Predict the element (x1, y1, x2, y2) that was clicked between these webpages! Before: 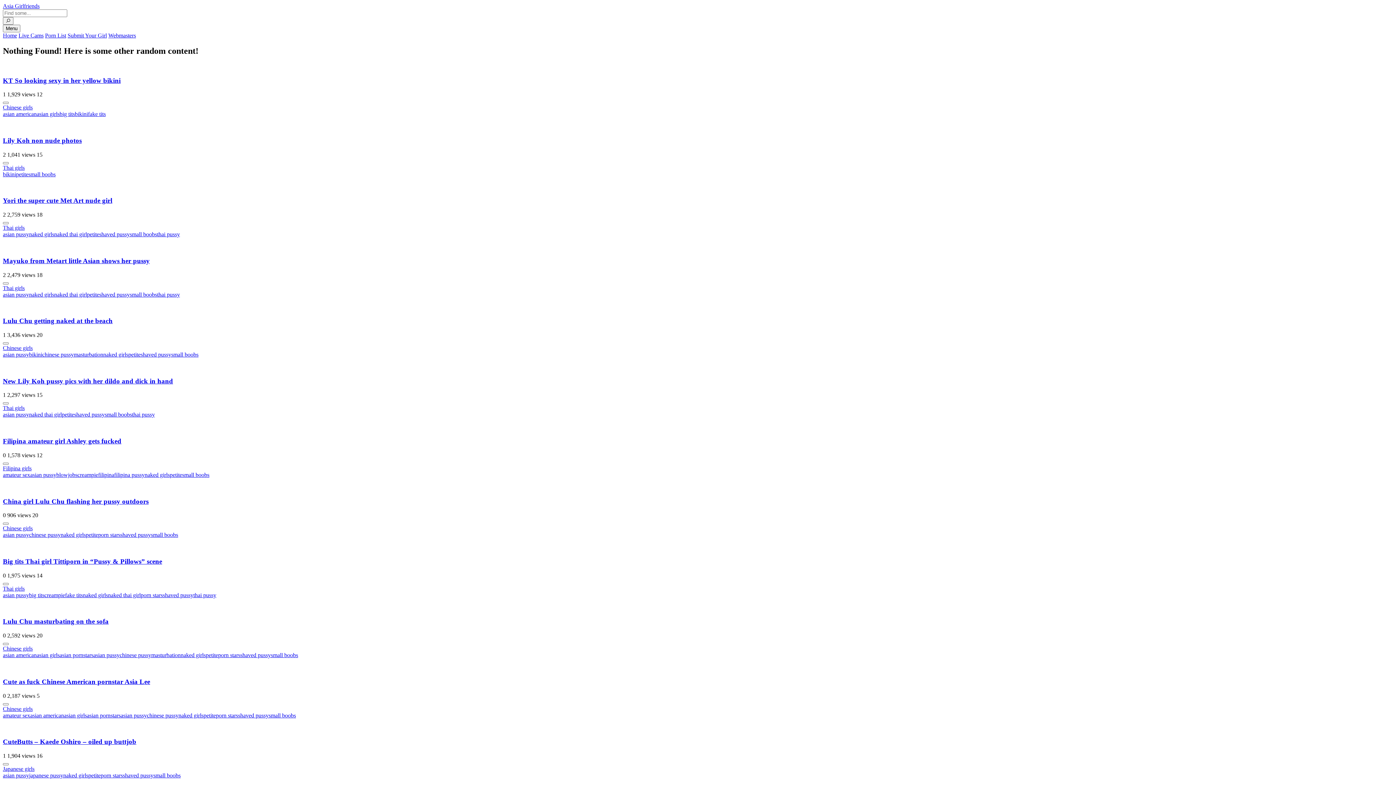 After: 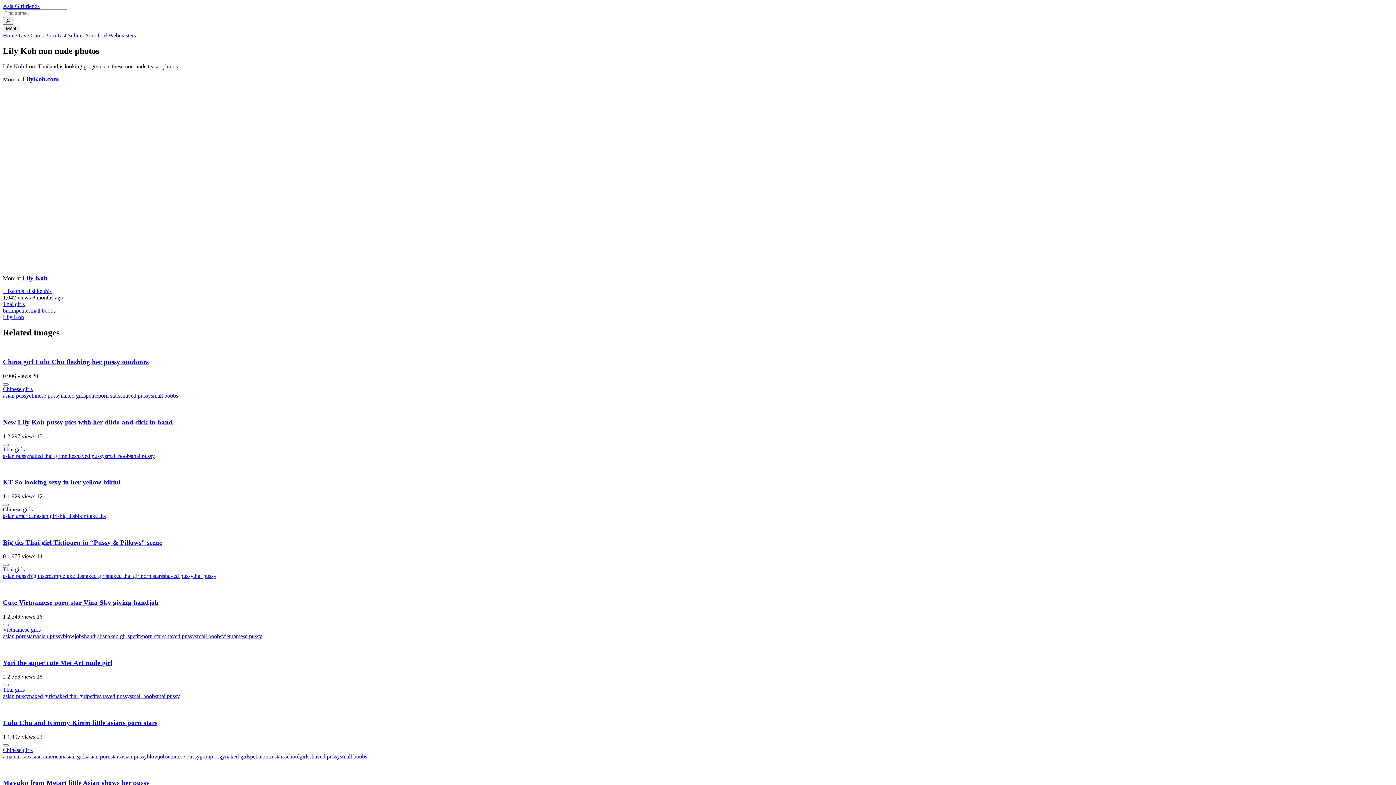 Action: label: Lily Koh non nude photos bbox: (2, 123, 1393, 144)